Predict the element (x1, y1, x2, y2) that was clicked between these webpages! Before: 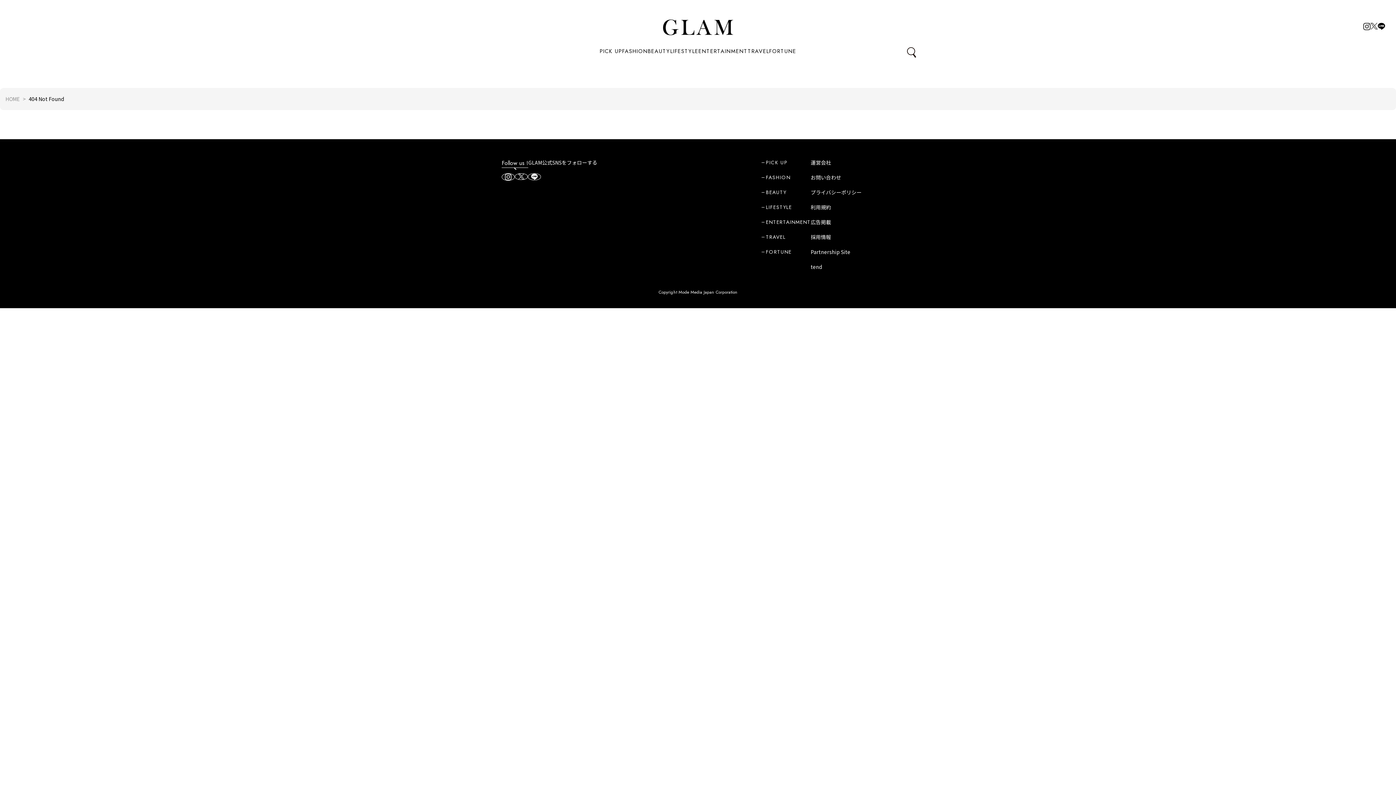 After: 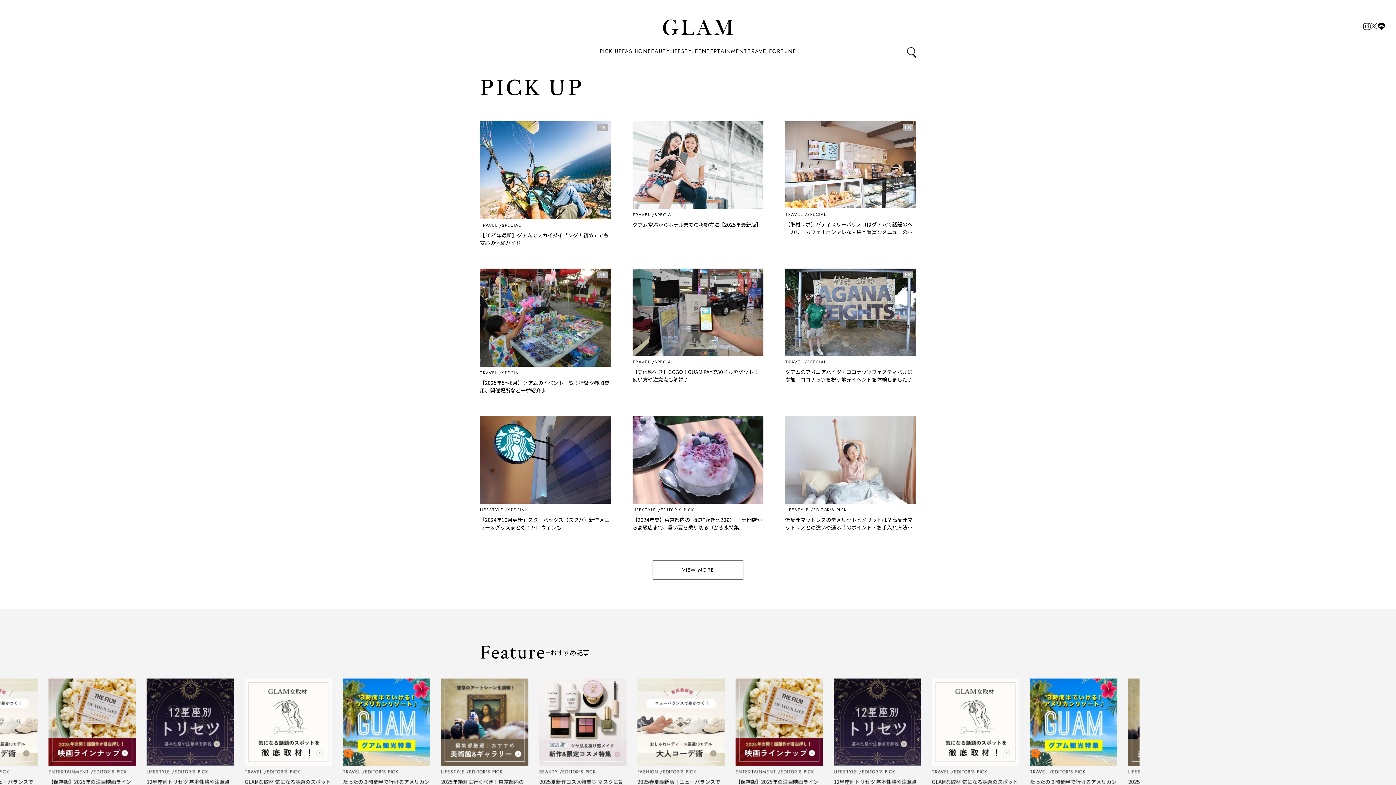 Action: label: PICK UP bbox: (761, 158, 810, 166)